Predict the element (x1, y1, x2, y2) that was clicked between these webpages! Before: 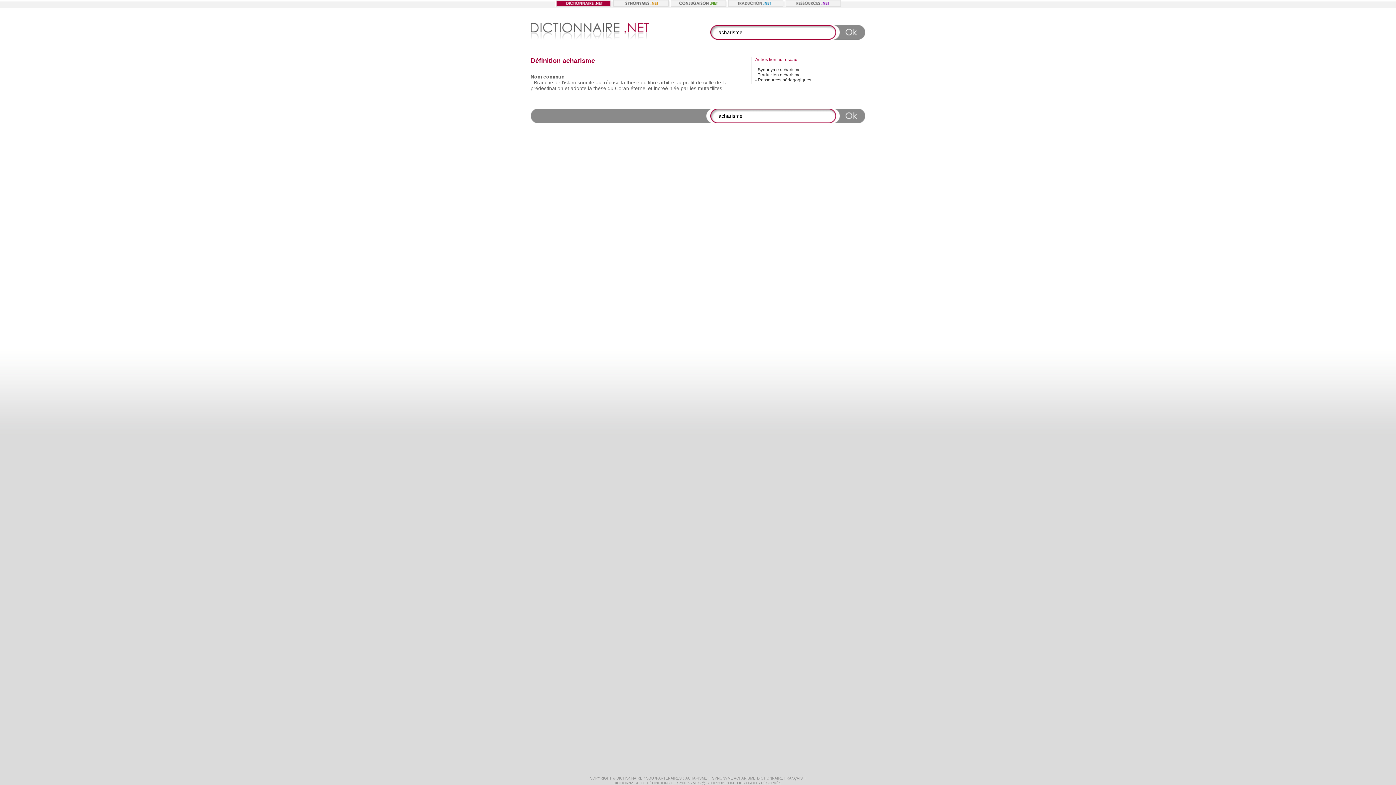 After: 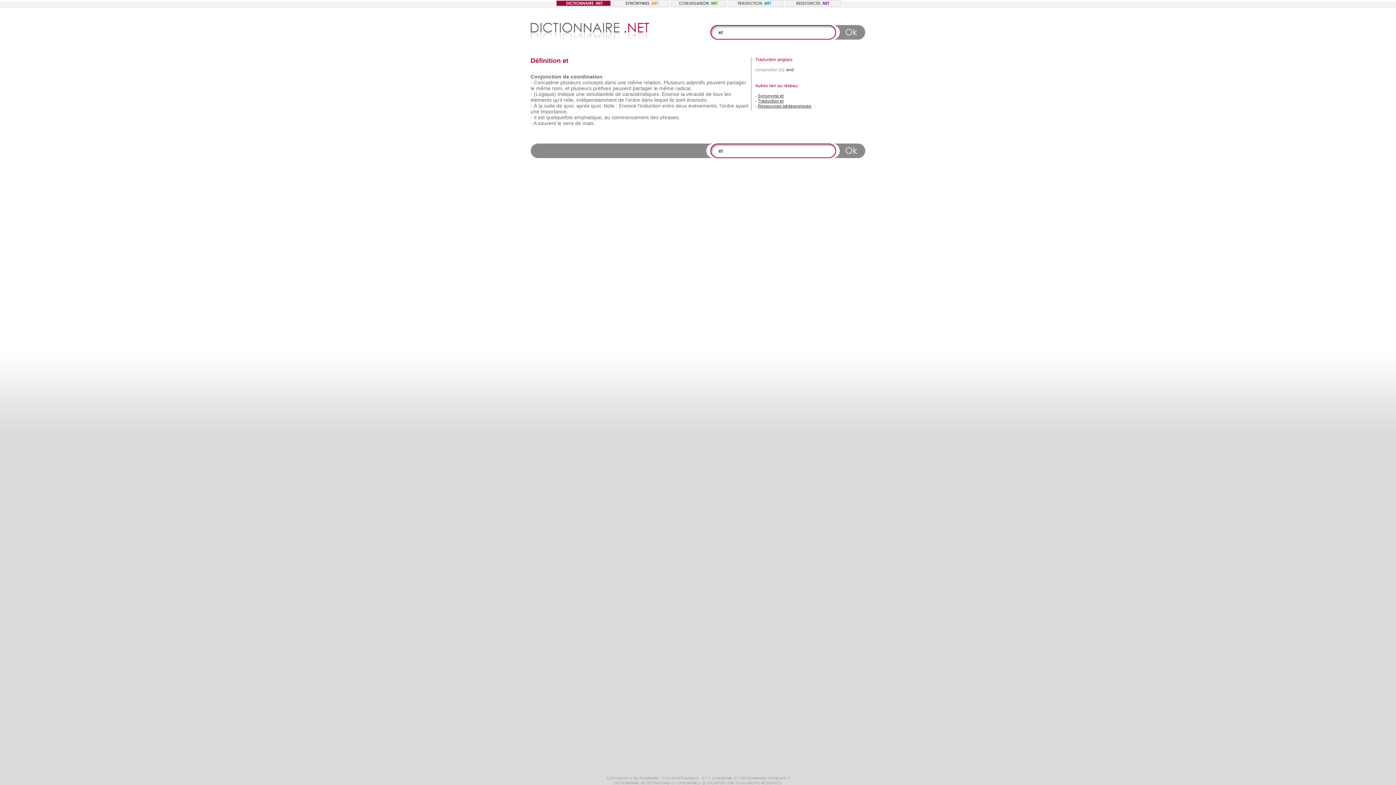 Action: label: et bbox: (564, 85, 569, 91)